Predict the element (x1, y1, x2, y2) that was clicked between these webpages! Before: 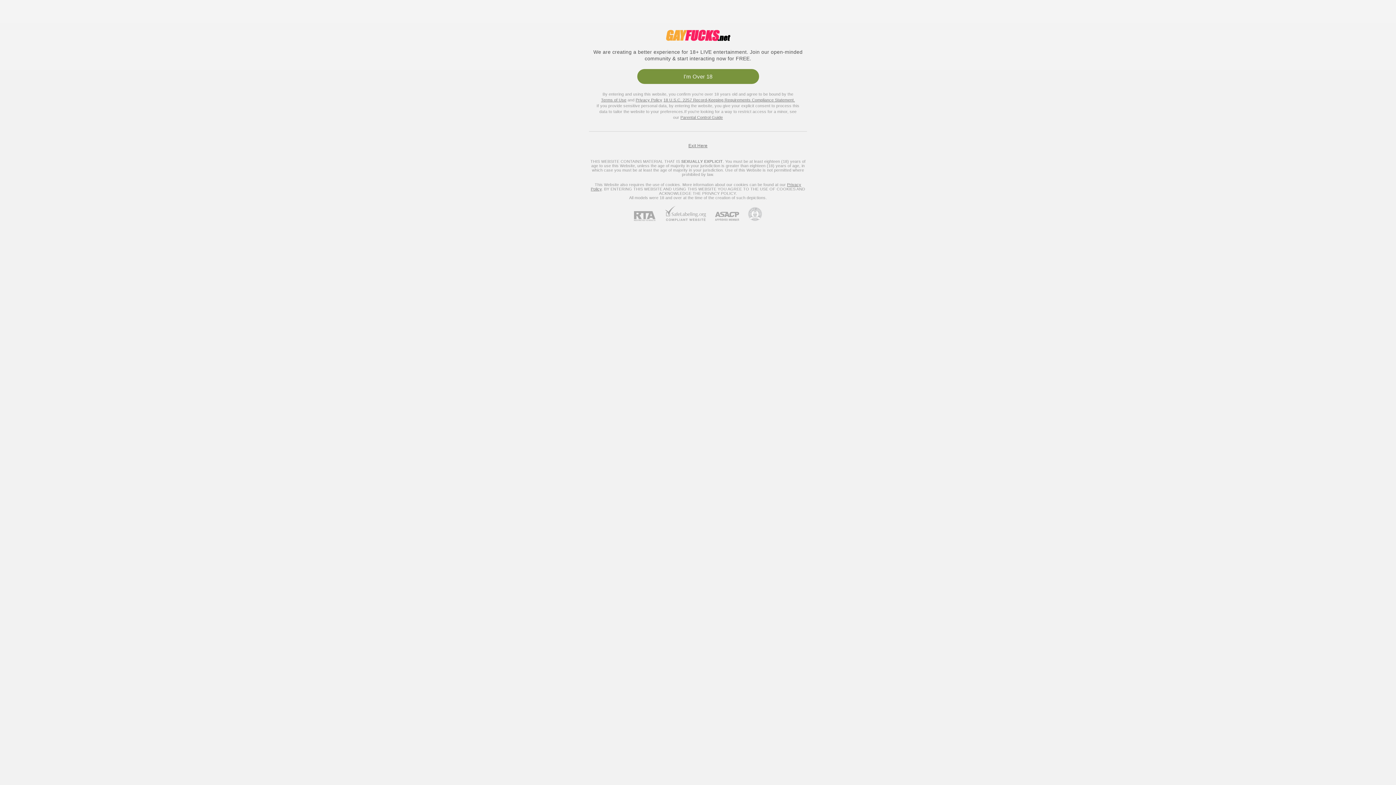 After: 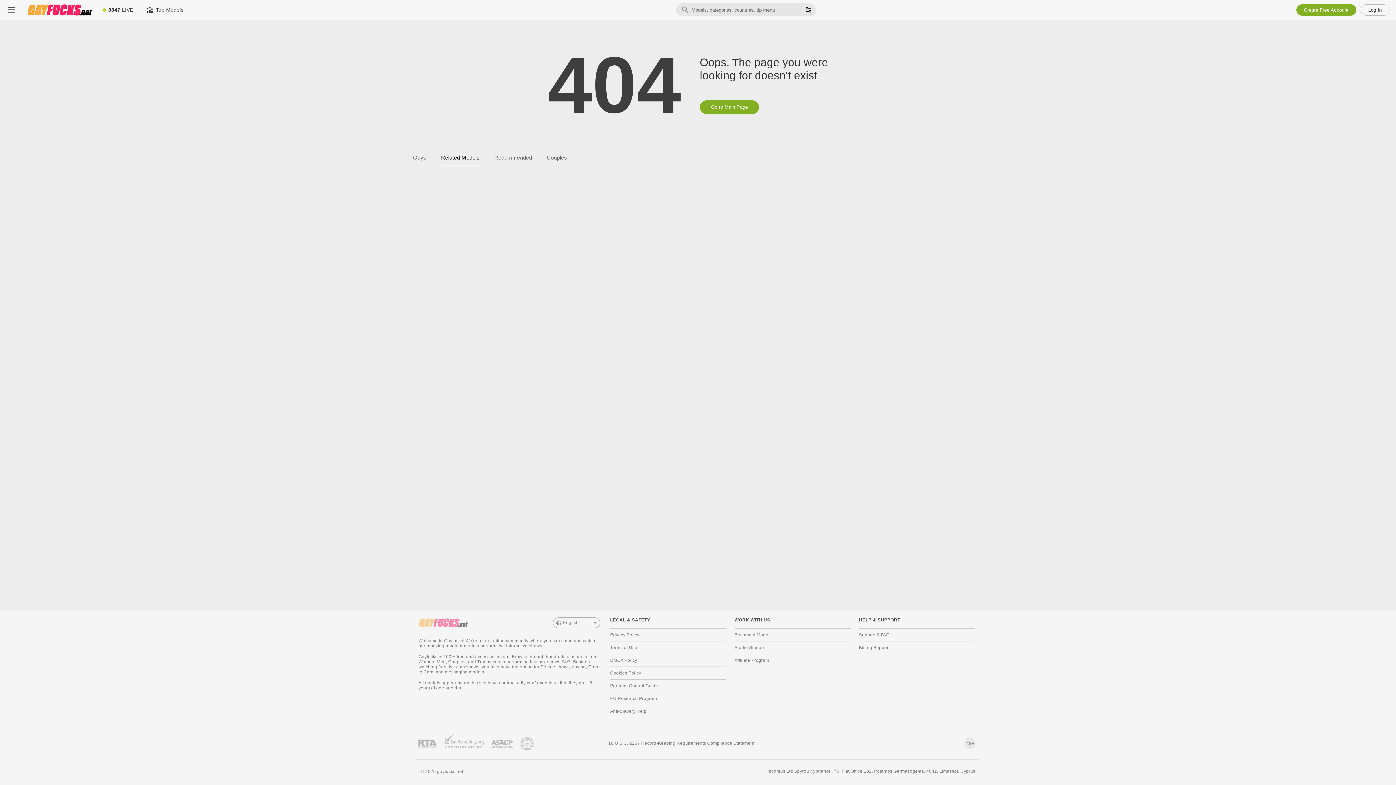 Action: label: I'm Over 18 bbox: (637, 69, 759, 84)